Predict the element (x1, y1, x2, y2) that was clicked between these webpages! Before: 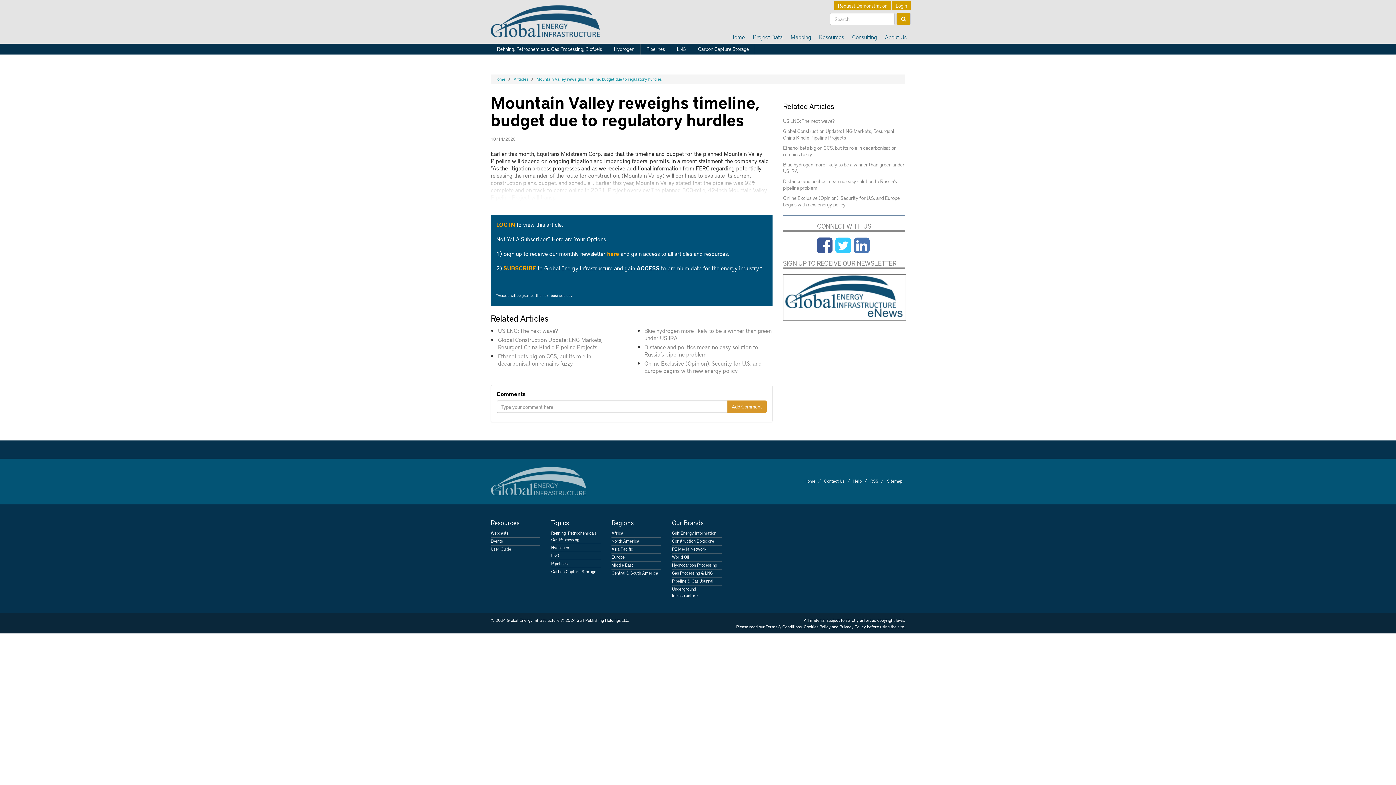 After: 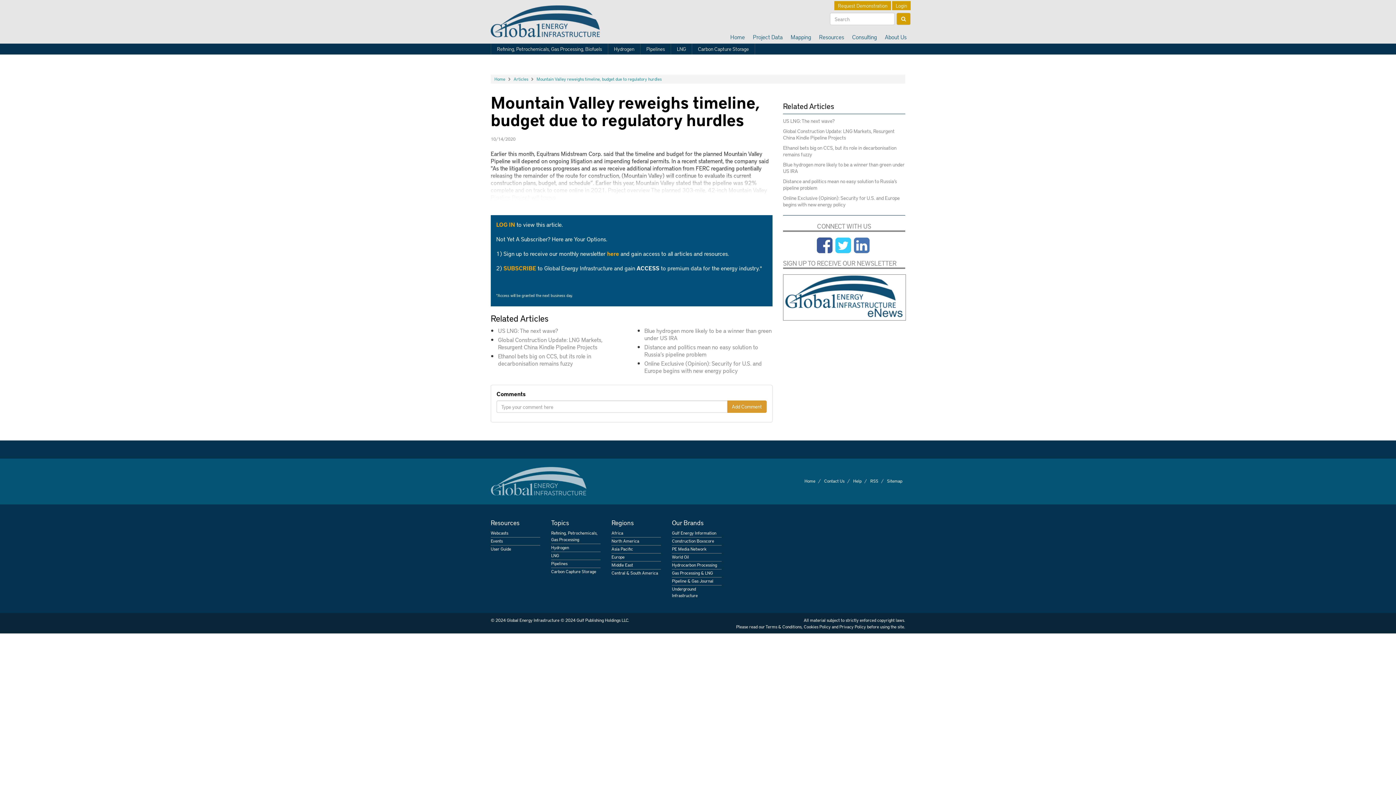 Action: label: Topics bbox: (551, 518, 569, 527)